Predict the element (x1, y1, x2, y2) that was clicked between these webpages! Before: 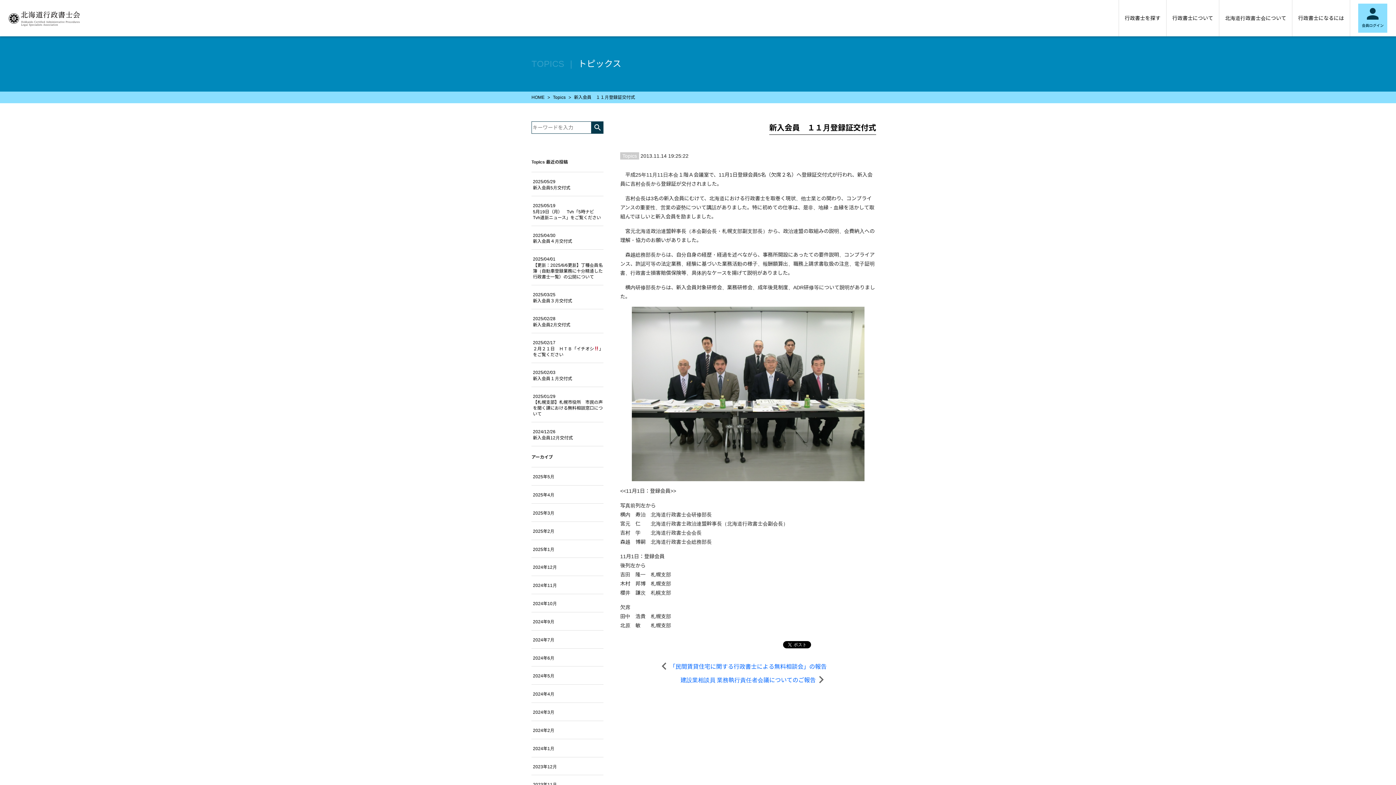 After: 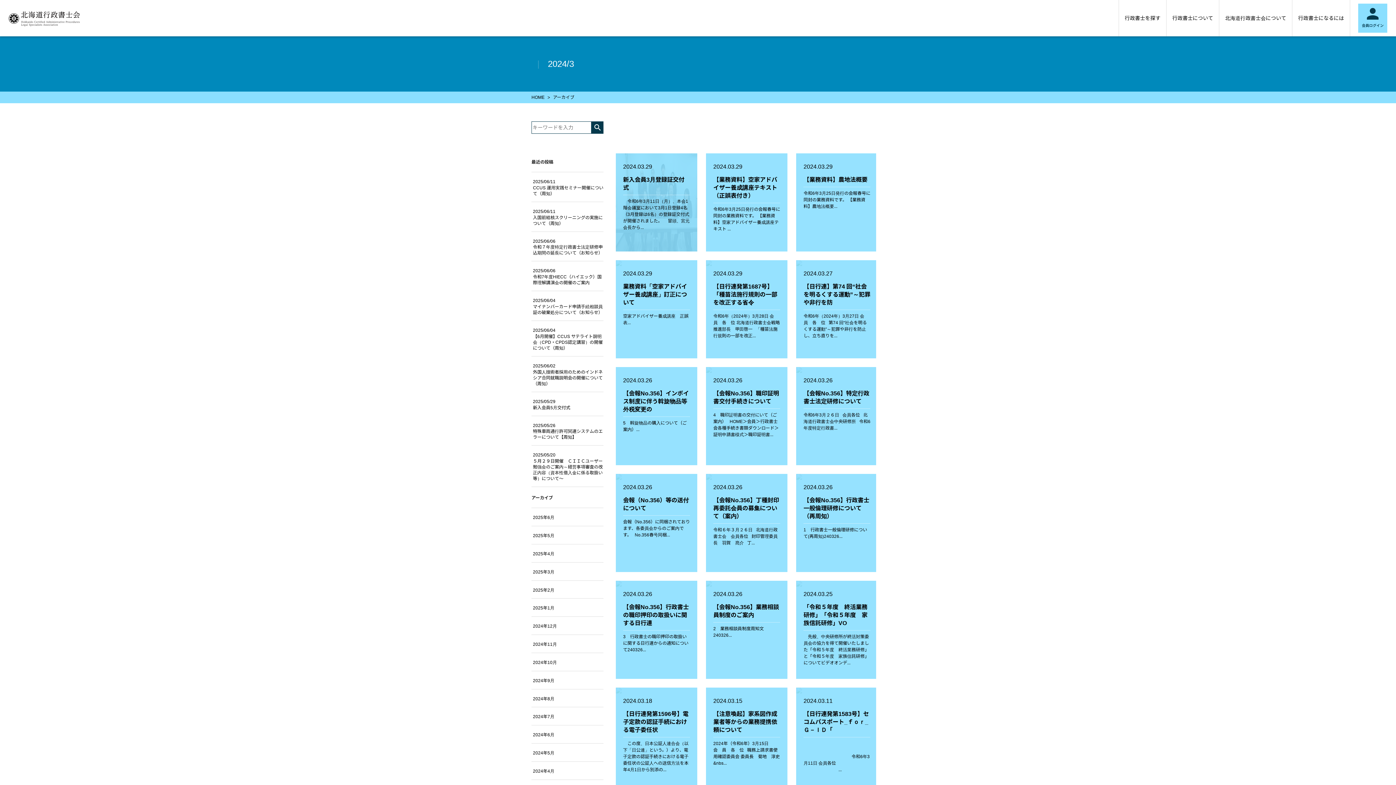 Action: label: 2024年3月 bbox: (531, 703, 603, 721)